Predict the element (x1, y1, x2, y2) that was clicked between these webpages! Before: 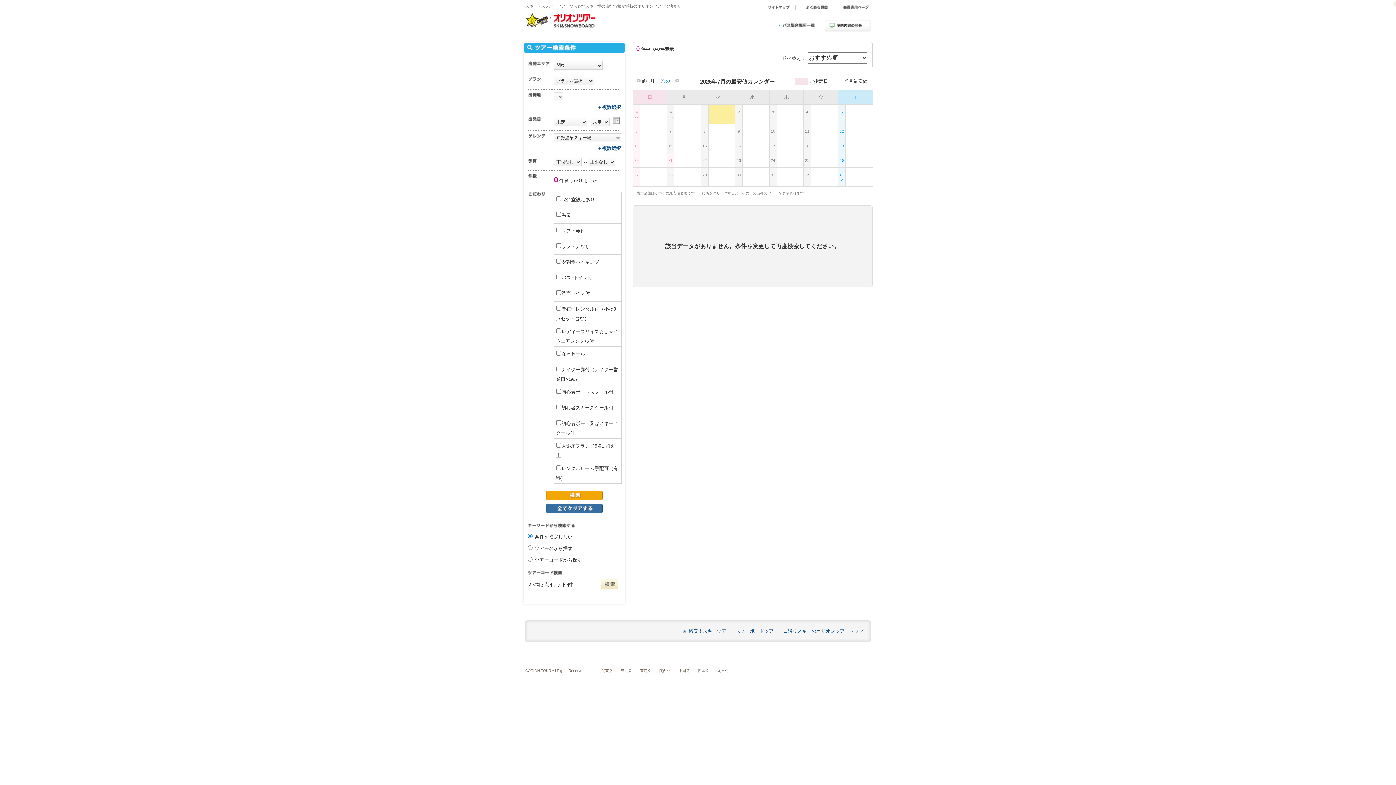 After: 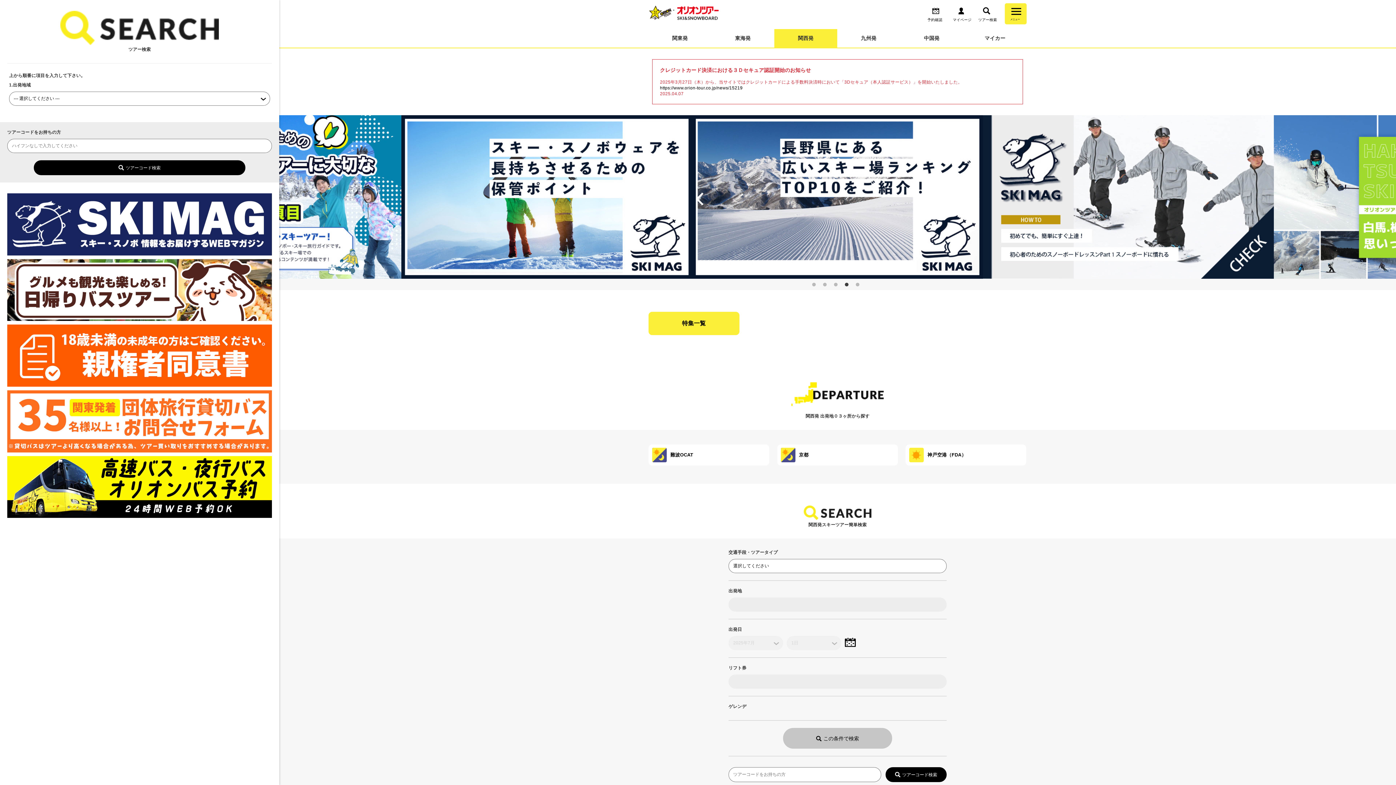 Action: bbox: (659, 668, 670, 672) label: 関西発